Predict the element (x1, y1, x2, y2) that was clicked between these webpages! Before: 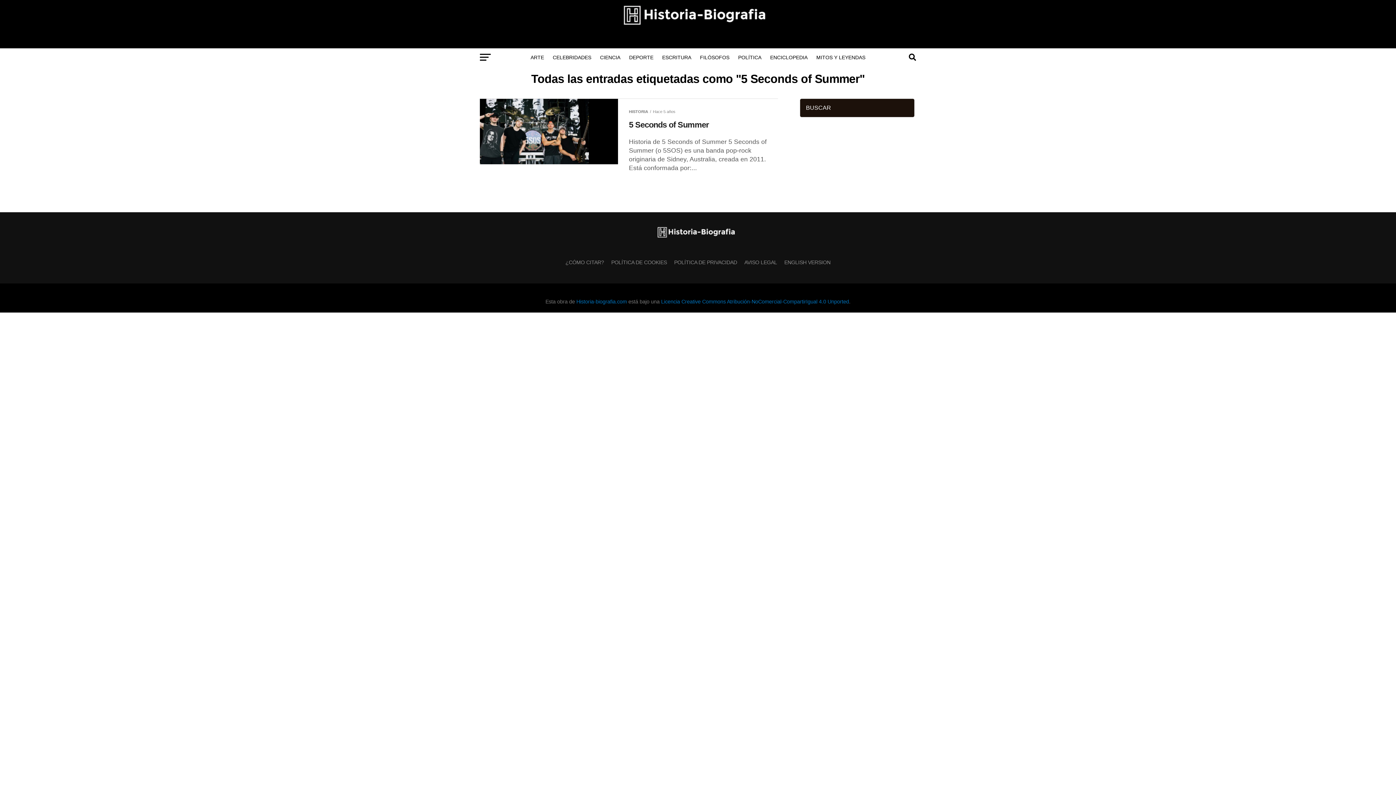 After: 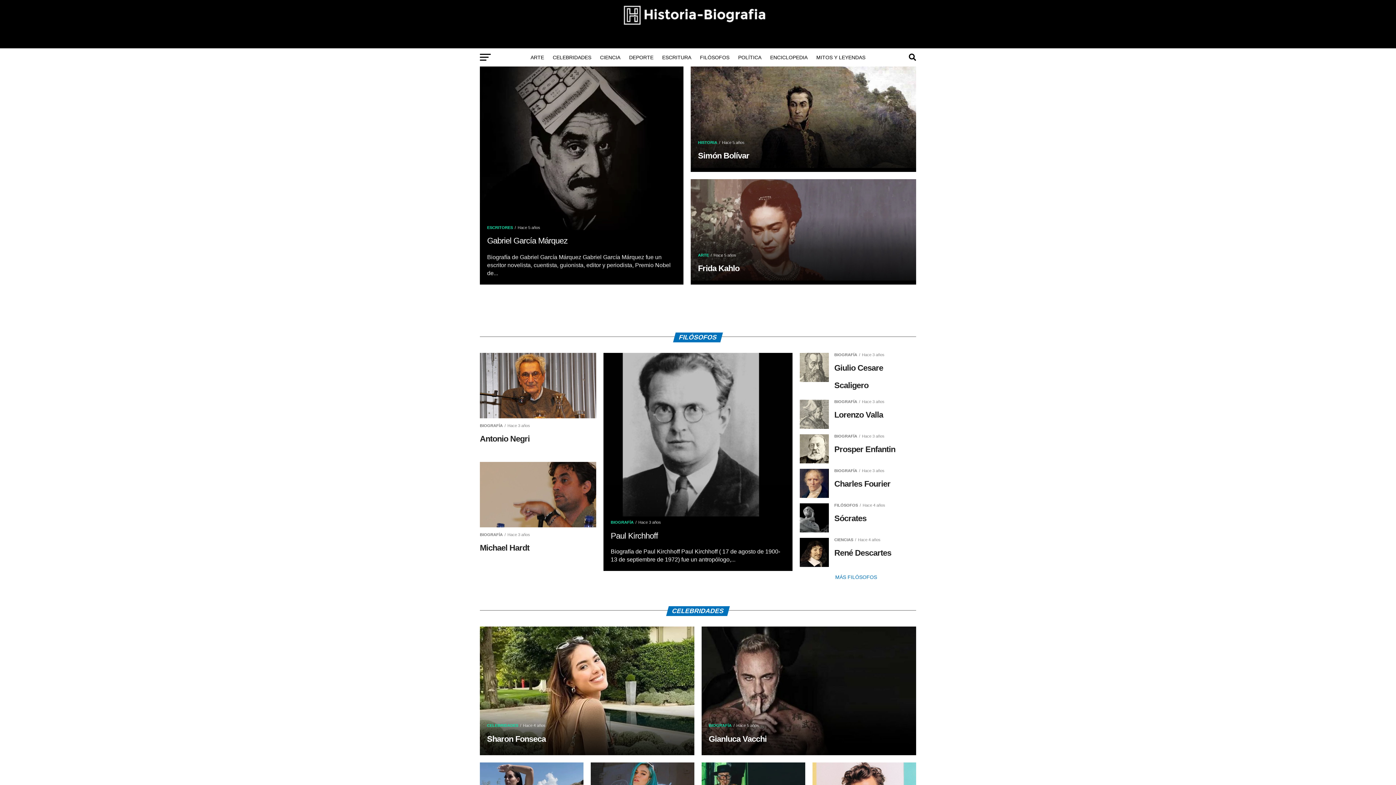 Action: bbox: (657, 232, 738, 238)